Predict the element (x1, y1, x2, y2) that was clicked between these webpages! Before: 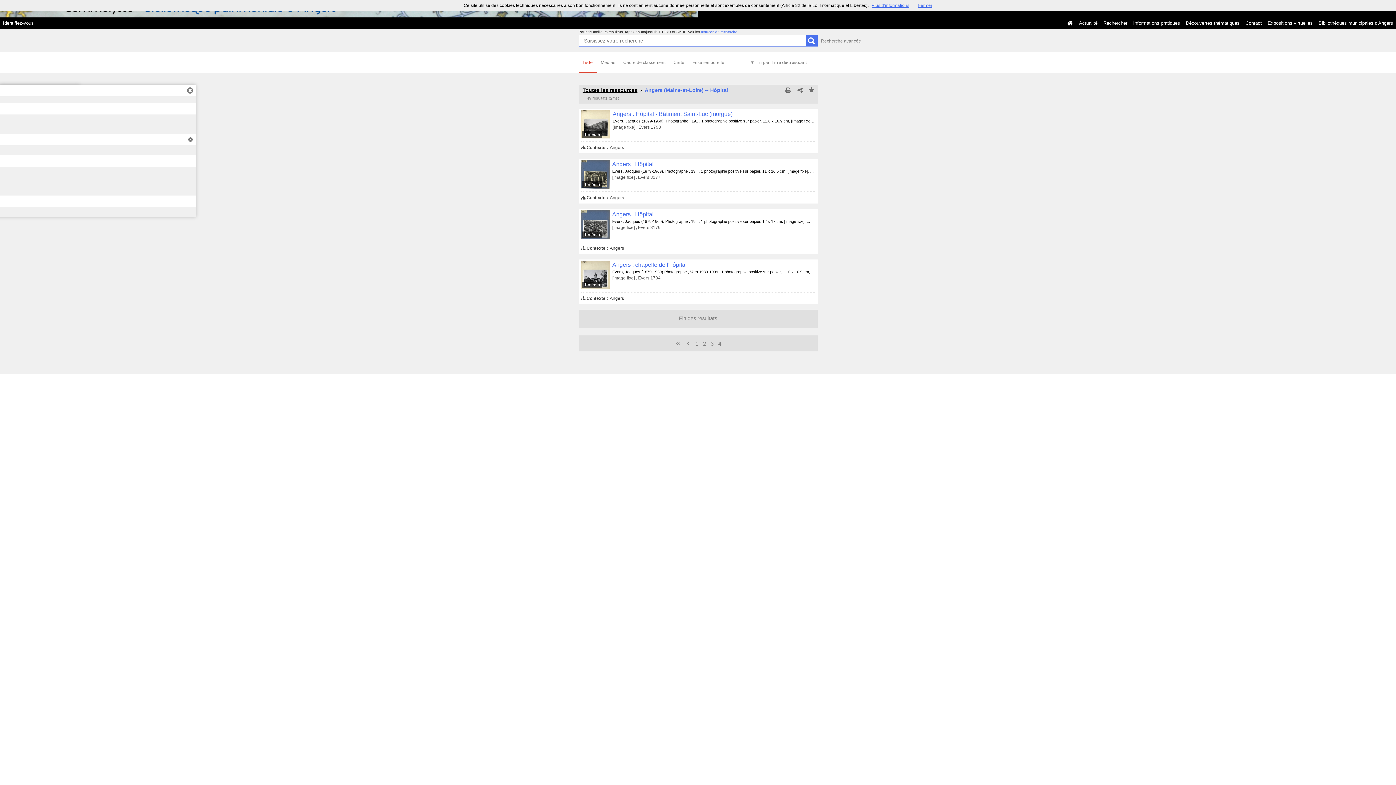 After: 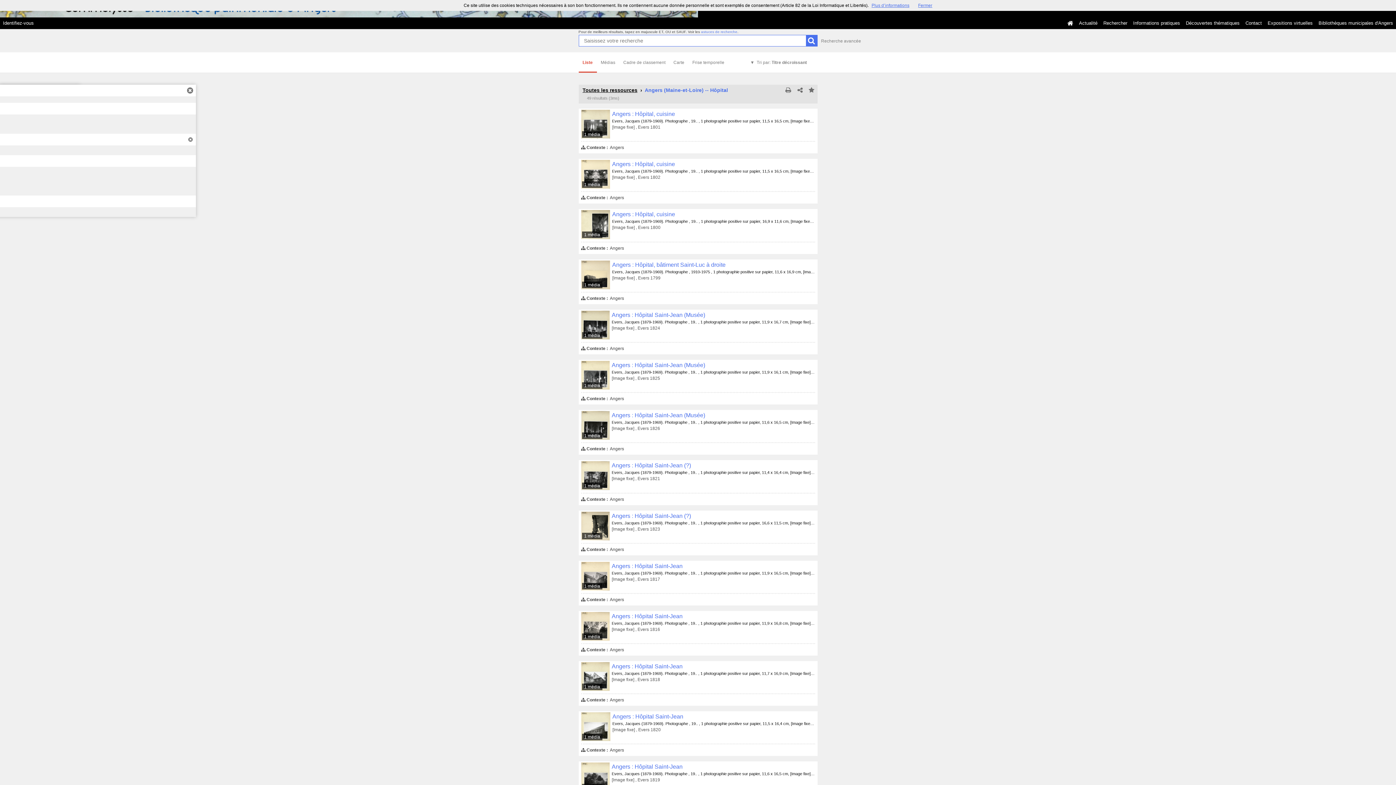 Action: bbox: (710, 340, 713, 347) label: 3